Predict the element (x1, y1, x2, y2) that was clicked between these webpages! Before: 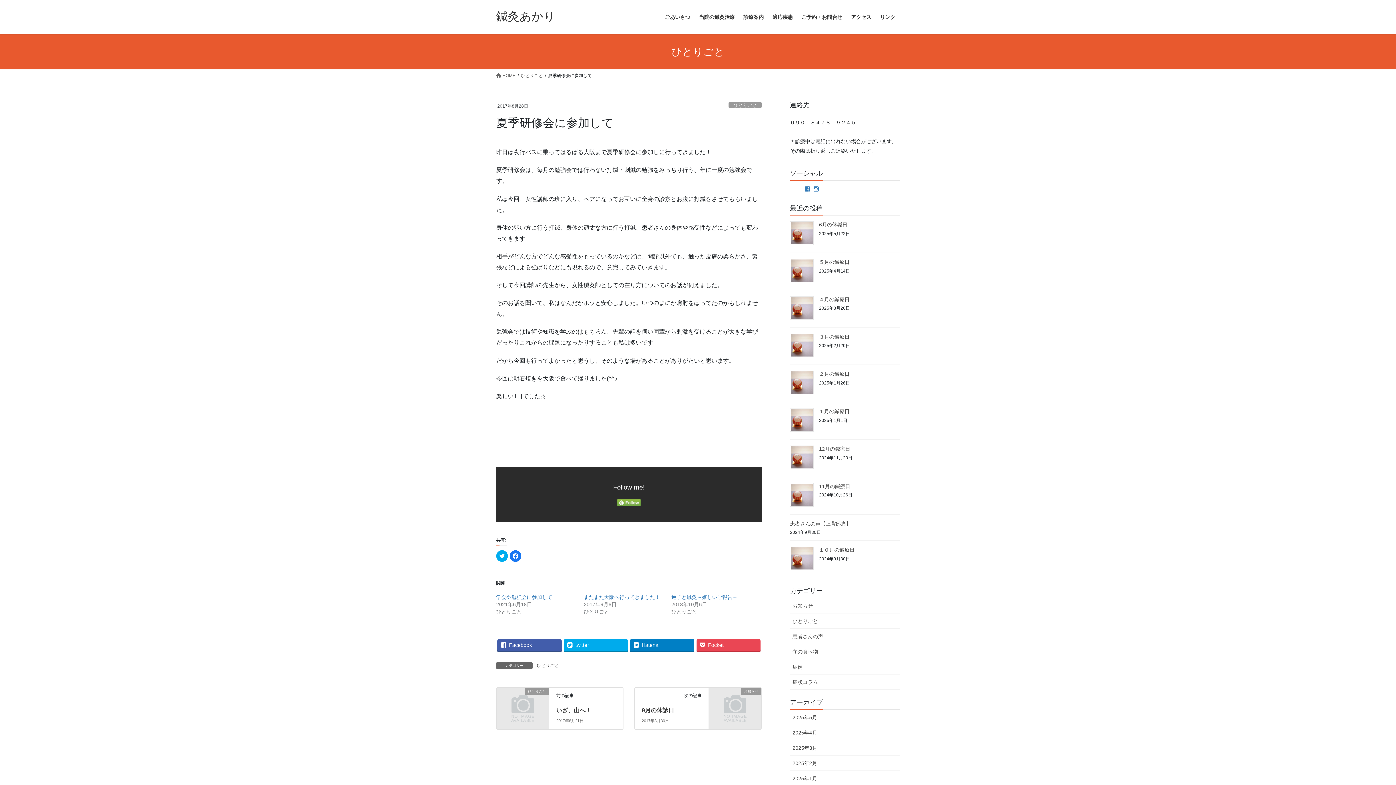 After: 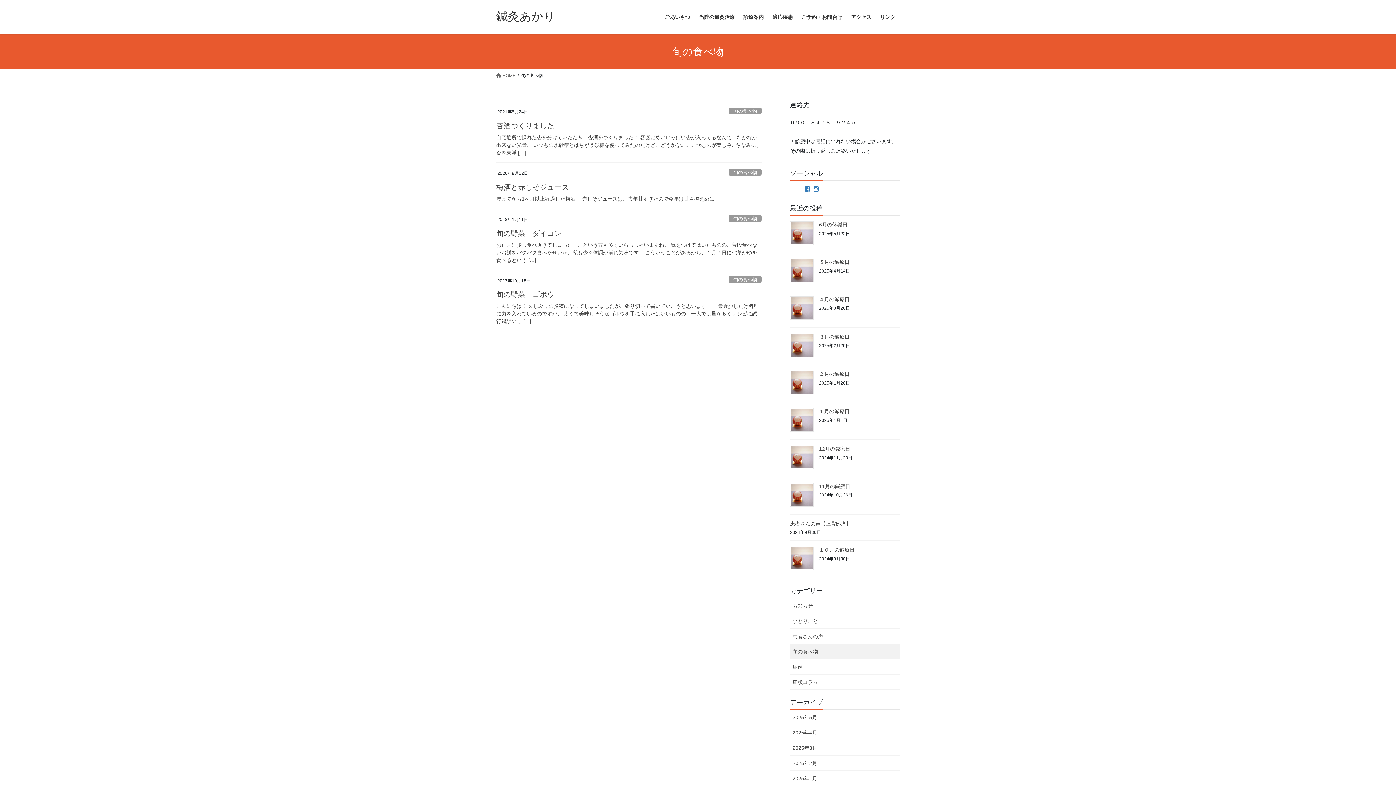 Action: bbox: (790, 644, 900, 659) label: 旬の食べ物